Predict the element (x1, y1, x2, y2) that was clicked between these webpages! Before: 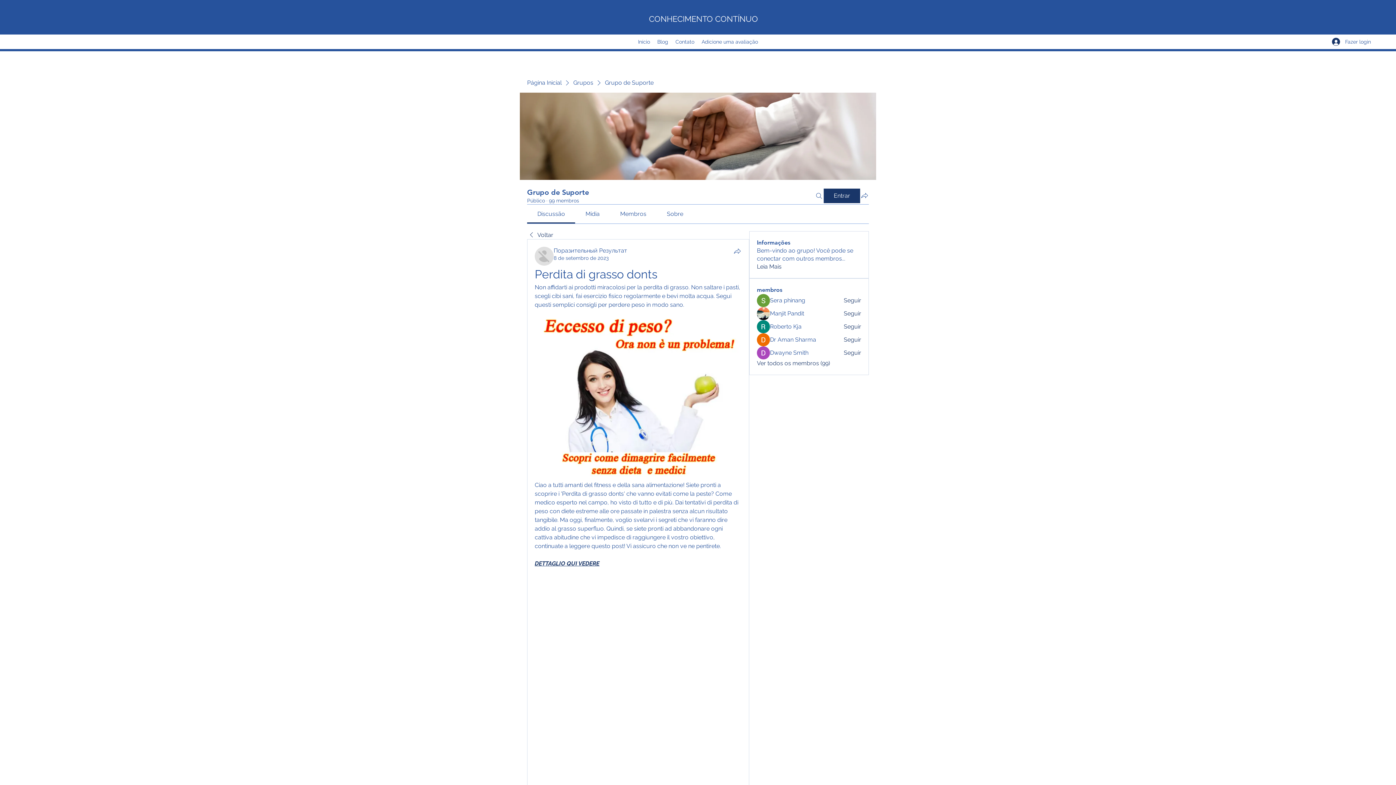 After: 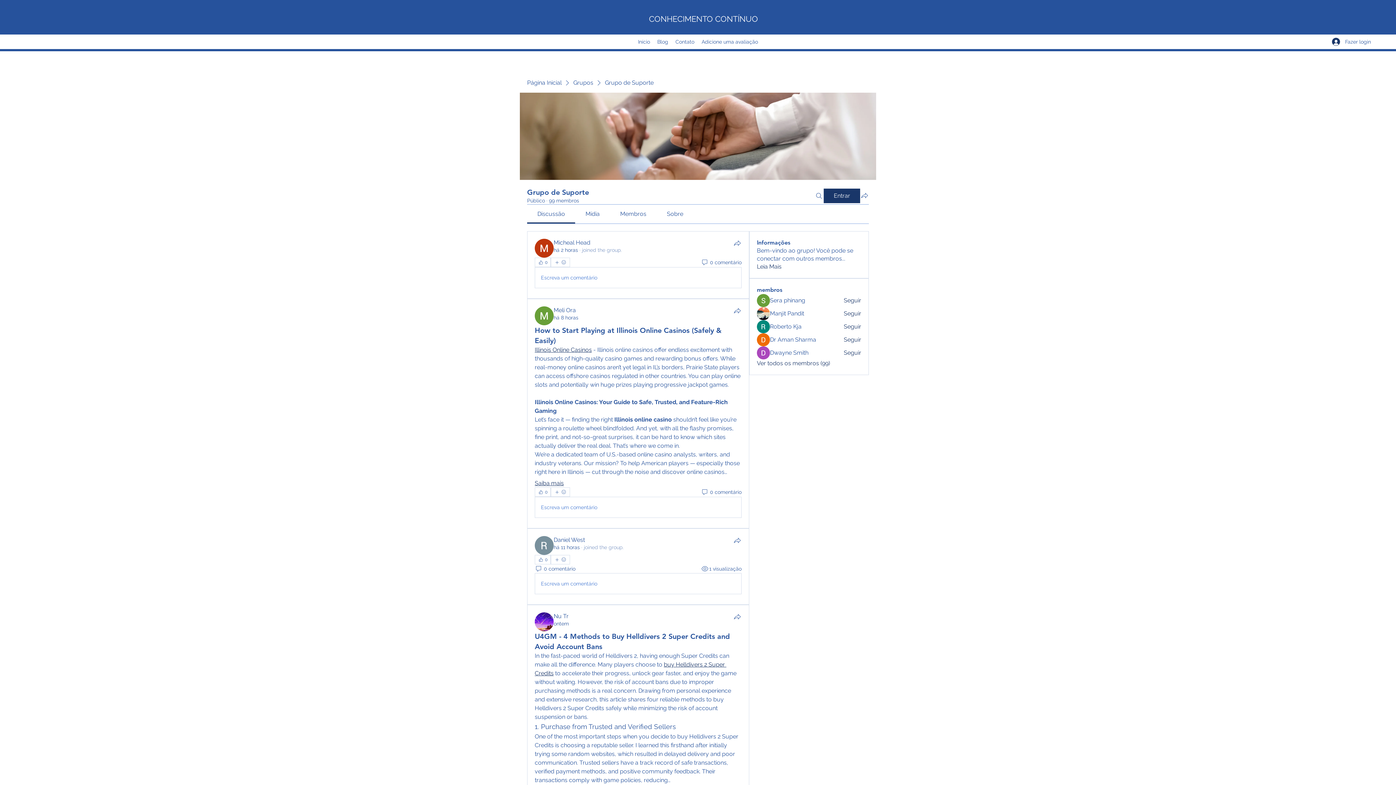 Action: bbox: (527, 231, 553, 239) label: Voltar